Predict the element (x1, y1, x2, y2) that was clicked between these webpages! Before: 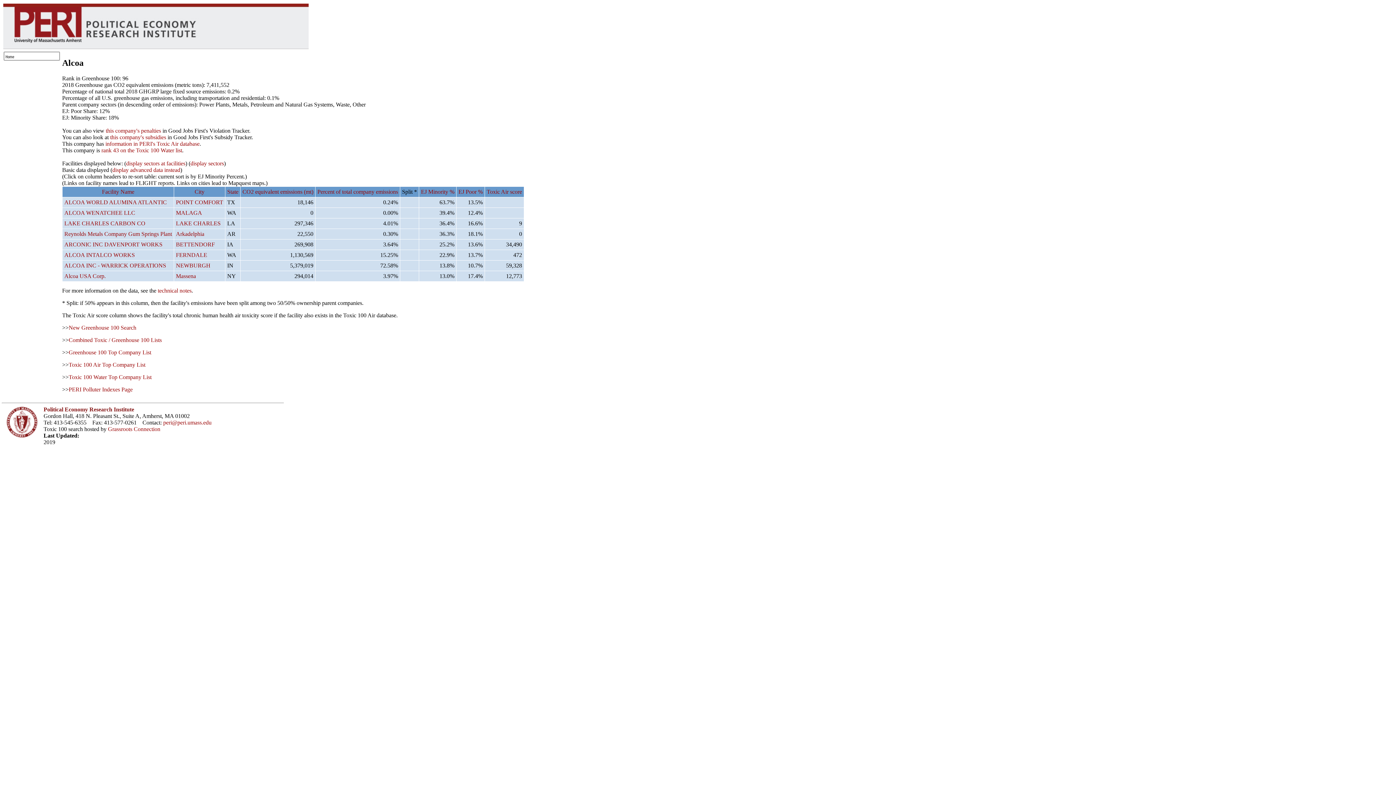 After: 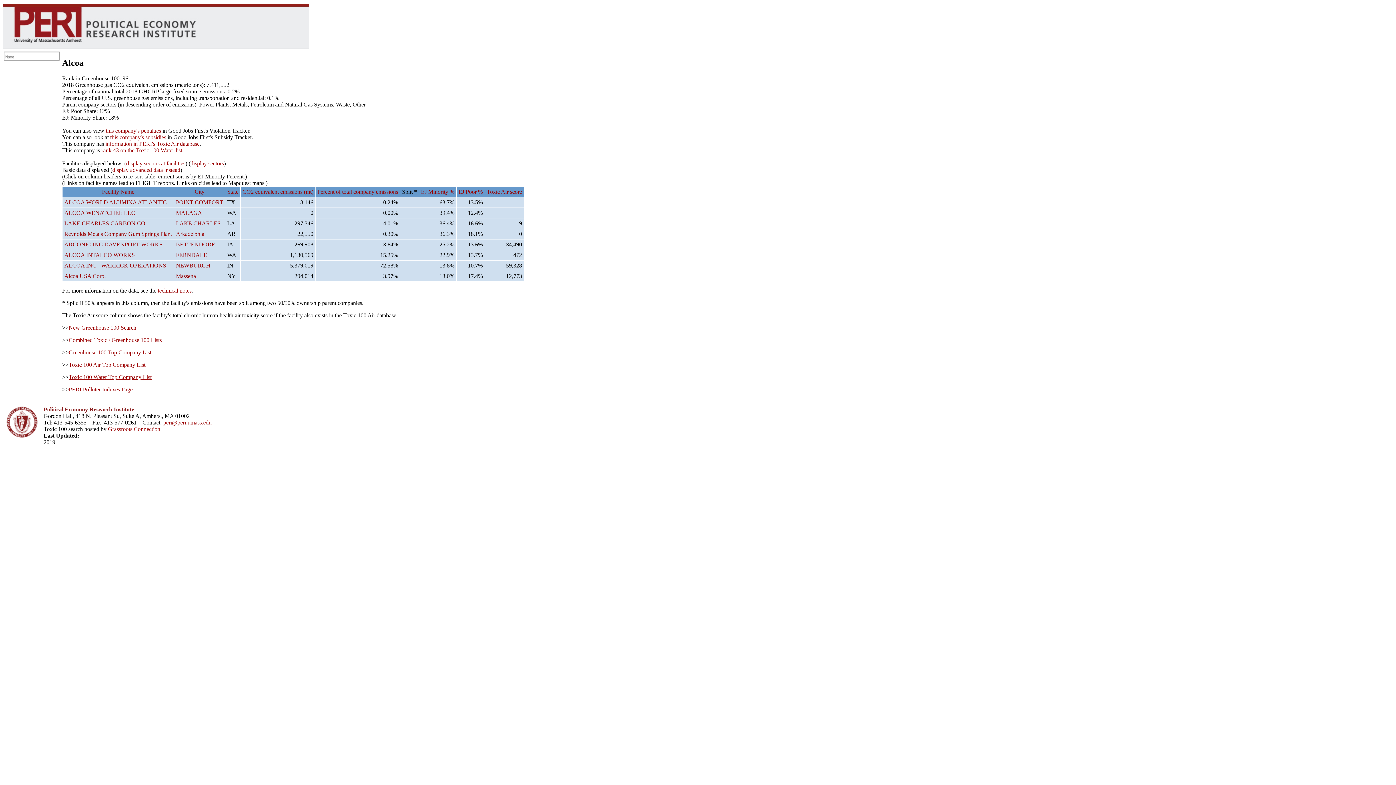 Action: bbox: (68, 374, 151, 380) label: Toxic 100 Water Top Company List